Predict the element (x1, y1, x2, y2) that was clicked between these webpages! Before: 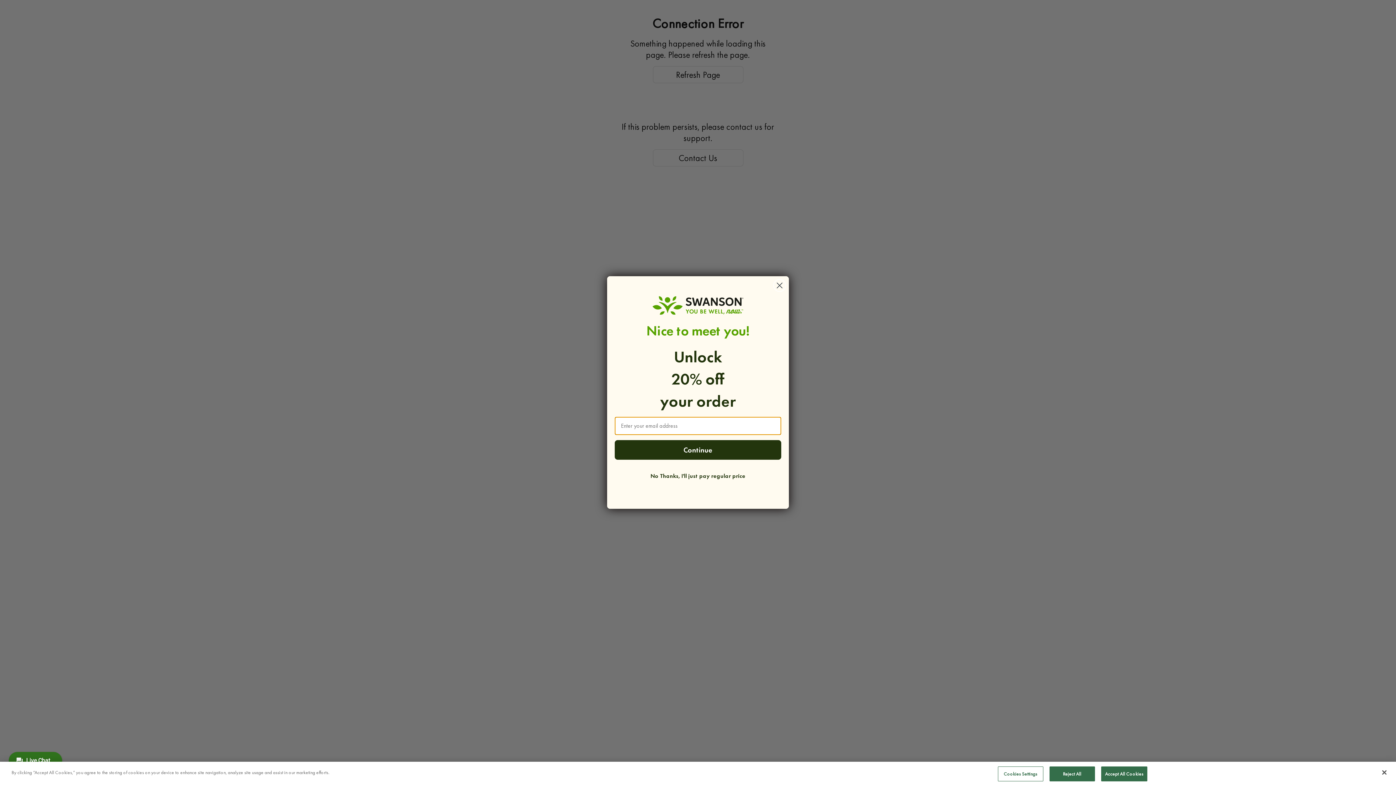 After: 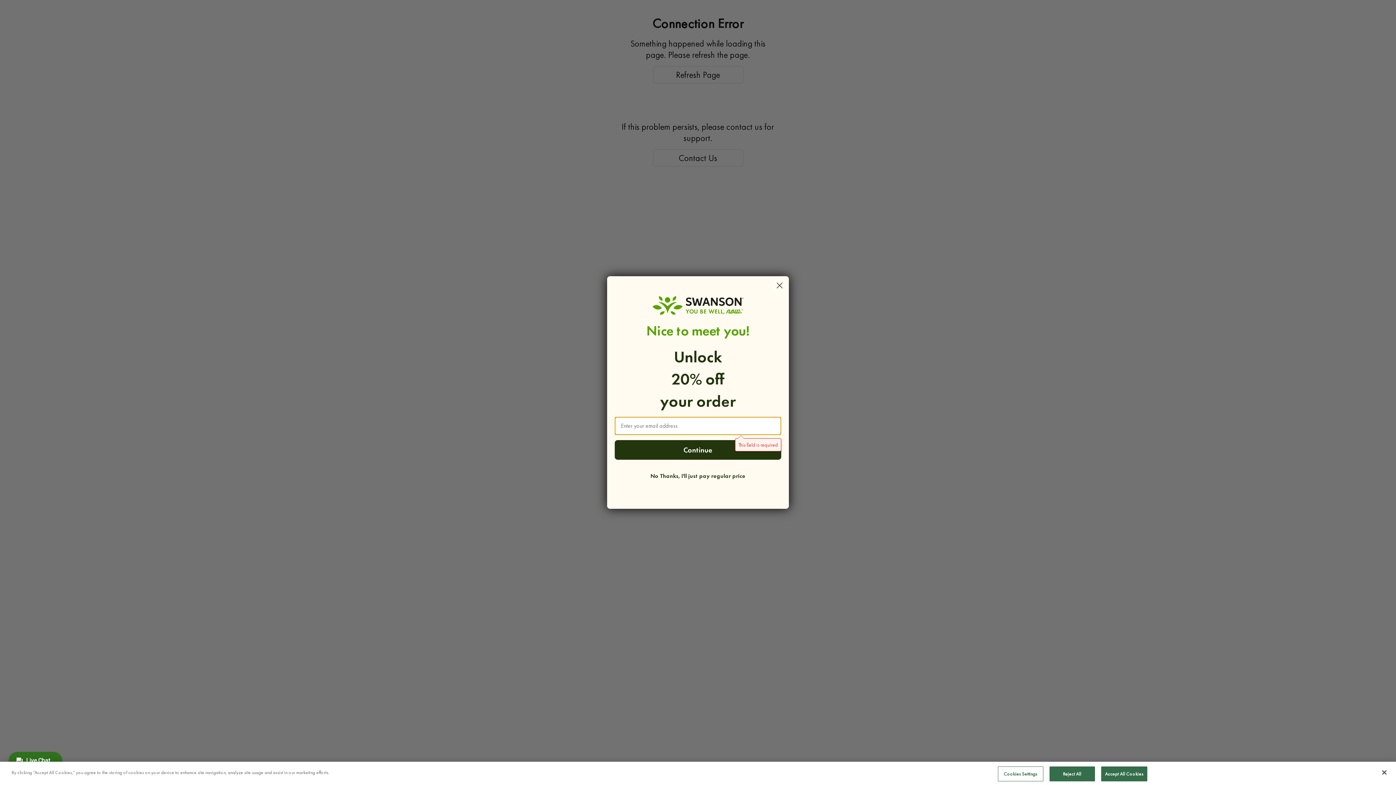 Action: bbox: (614, 440, 781, 459) label: Continue